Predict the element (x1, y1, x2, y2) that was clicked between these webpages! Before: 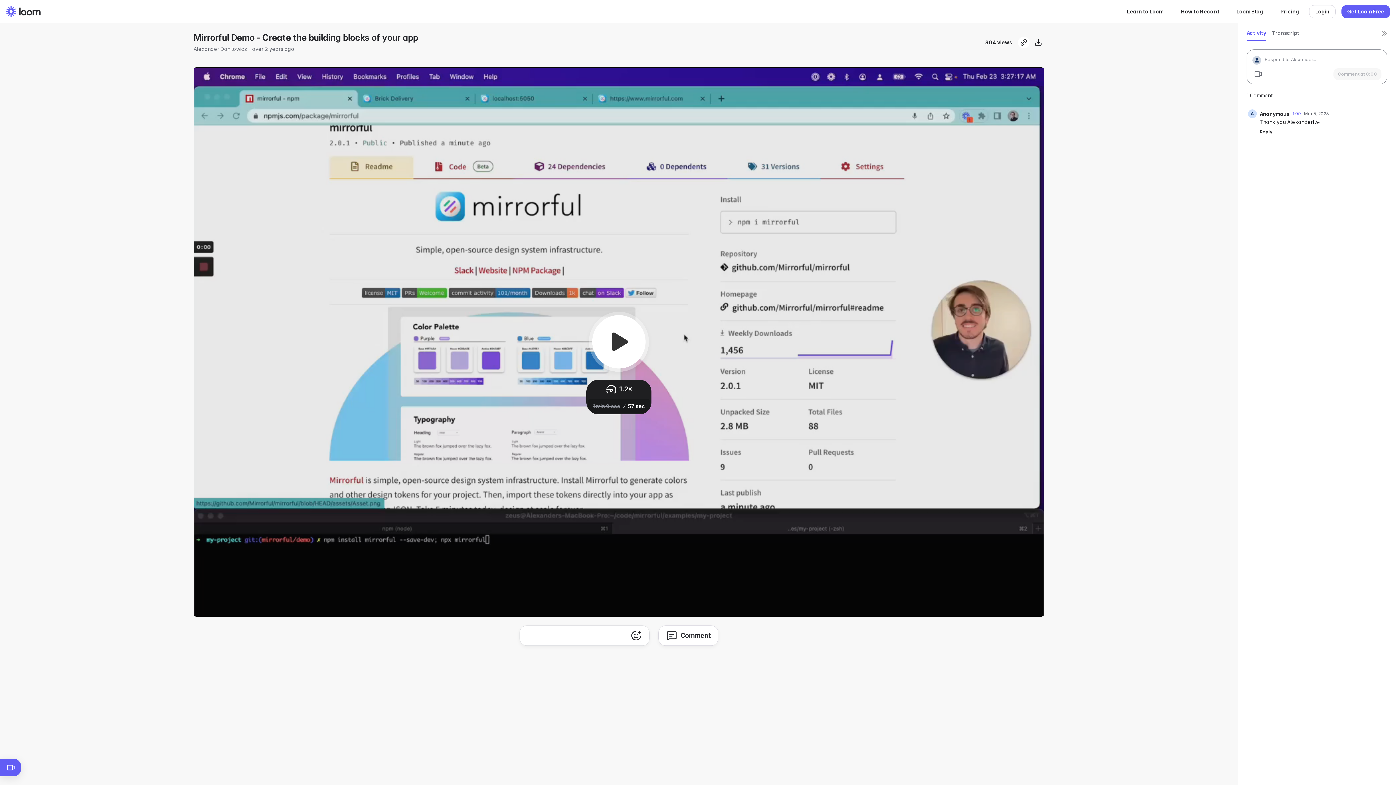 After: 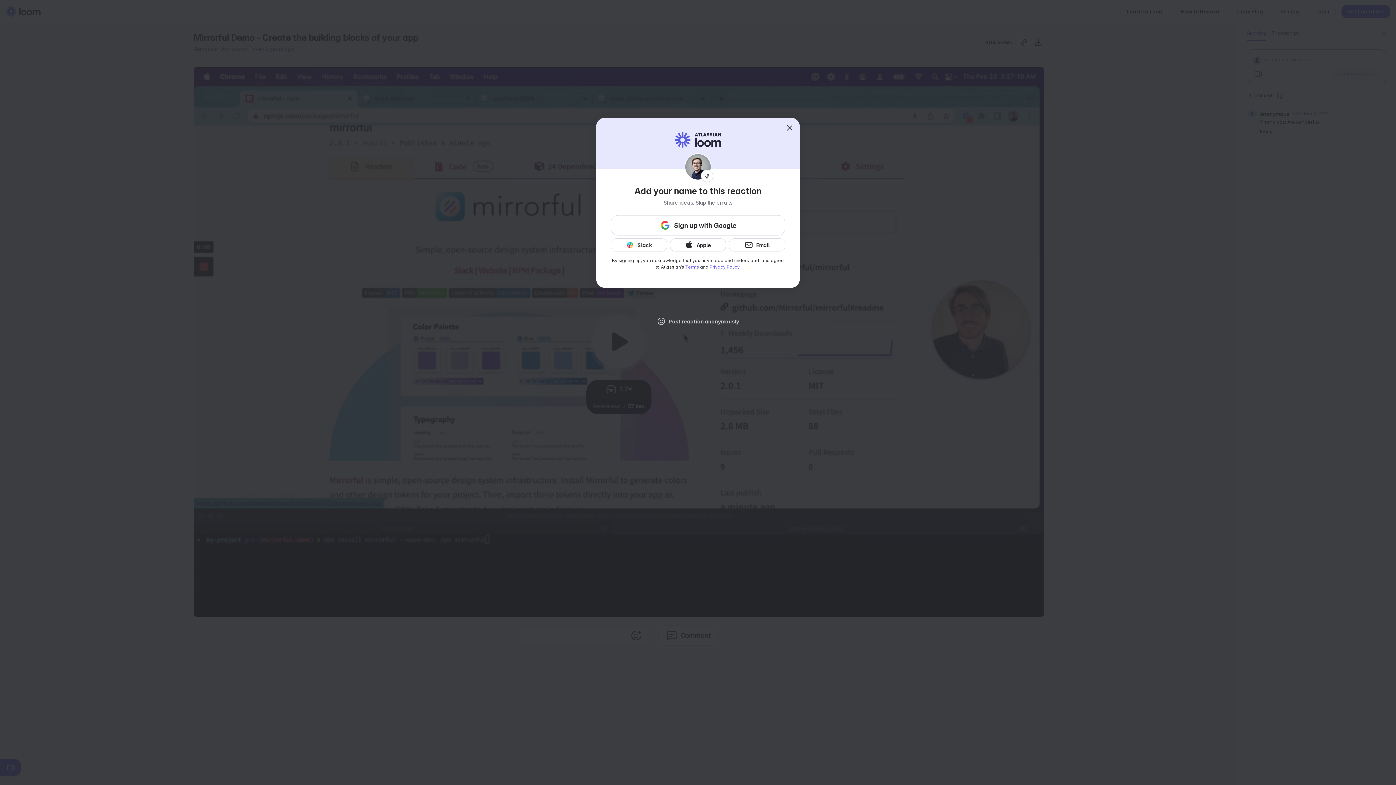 Action: label: down bbox: (612, 630, 624, 641)